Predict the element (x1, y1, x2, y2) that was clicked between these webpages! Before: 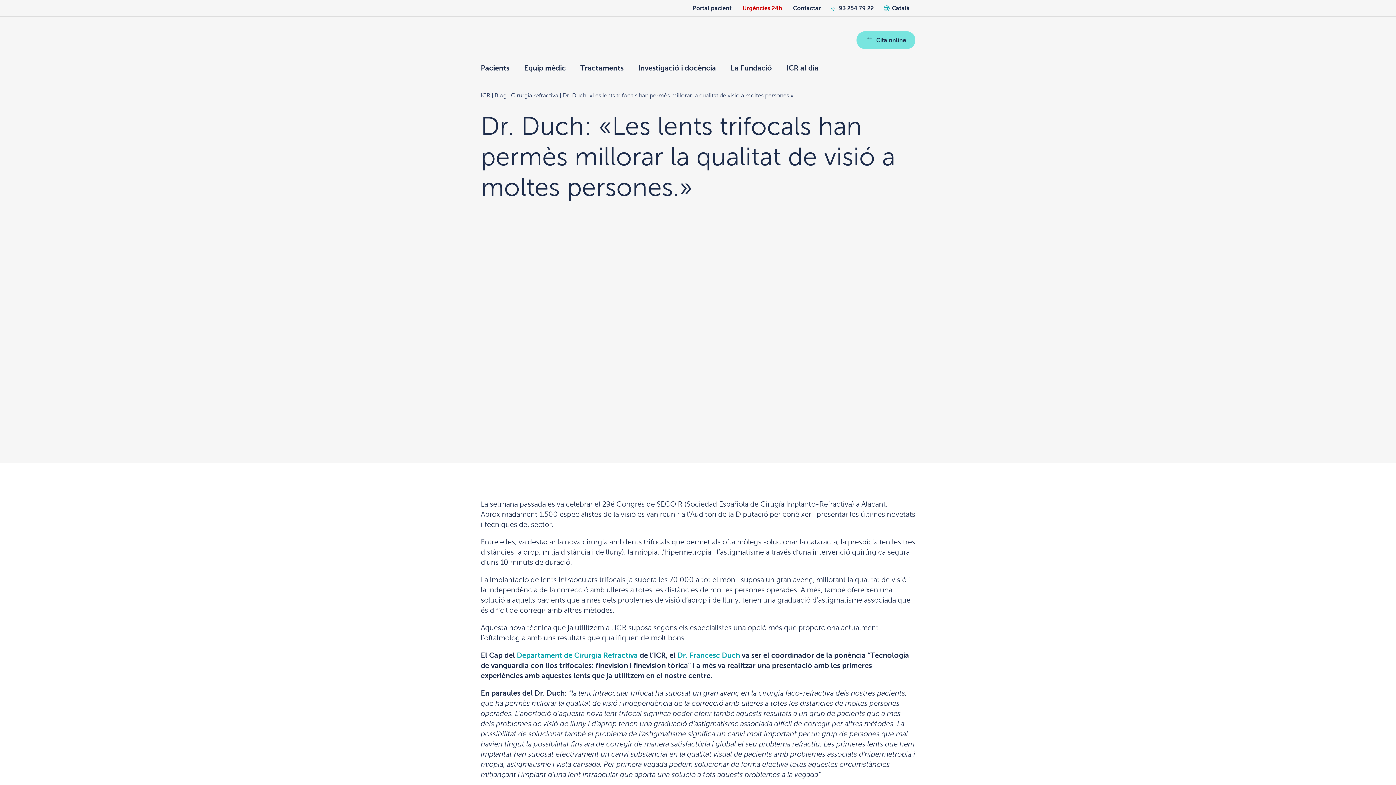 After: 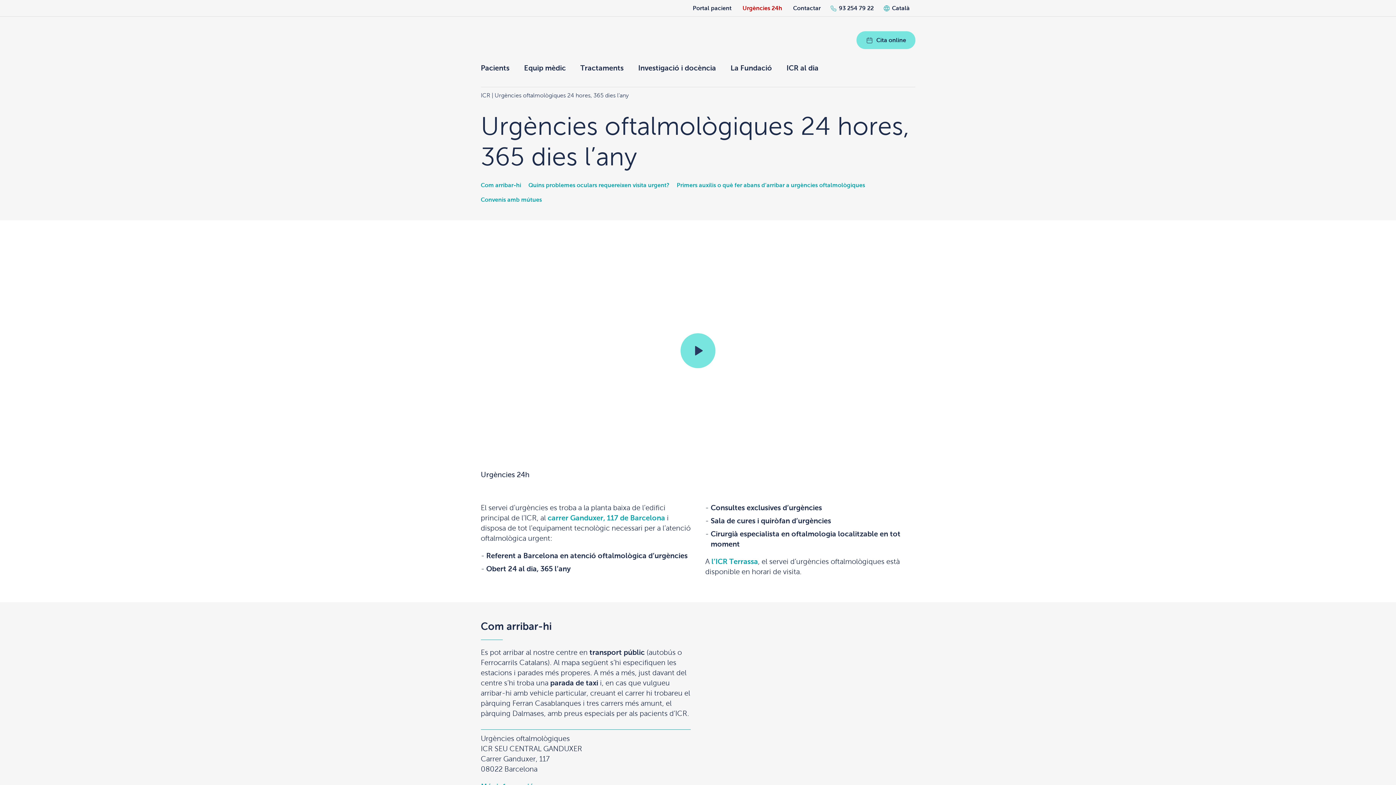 Action: label: Urgències 24h bbox: (737, 3, 787, 12)